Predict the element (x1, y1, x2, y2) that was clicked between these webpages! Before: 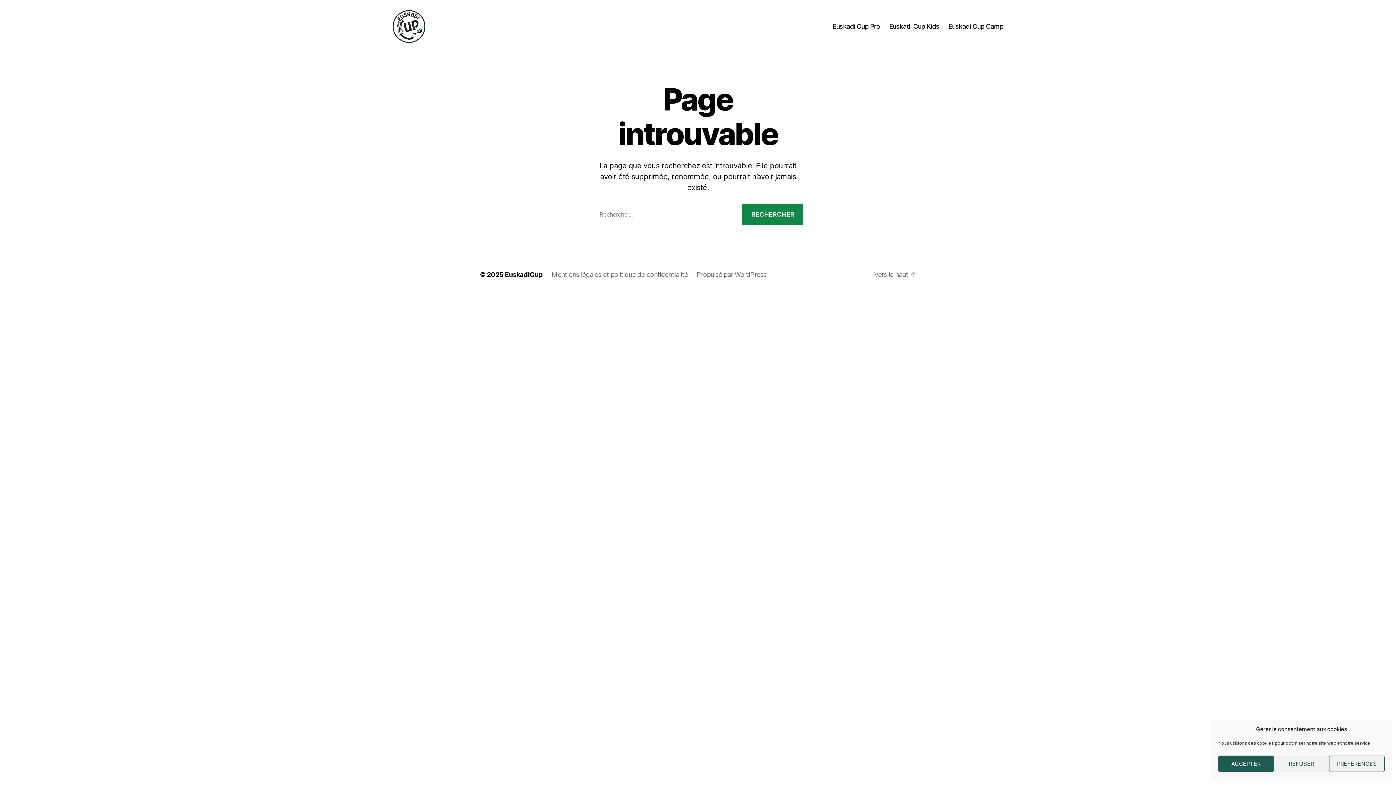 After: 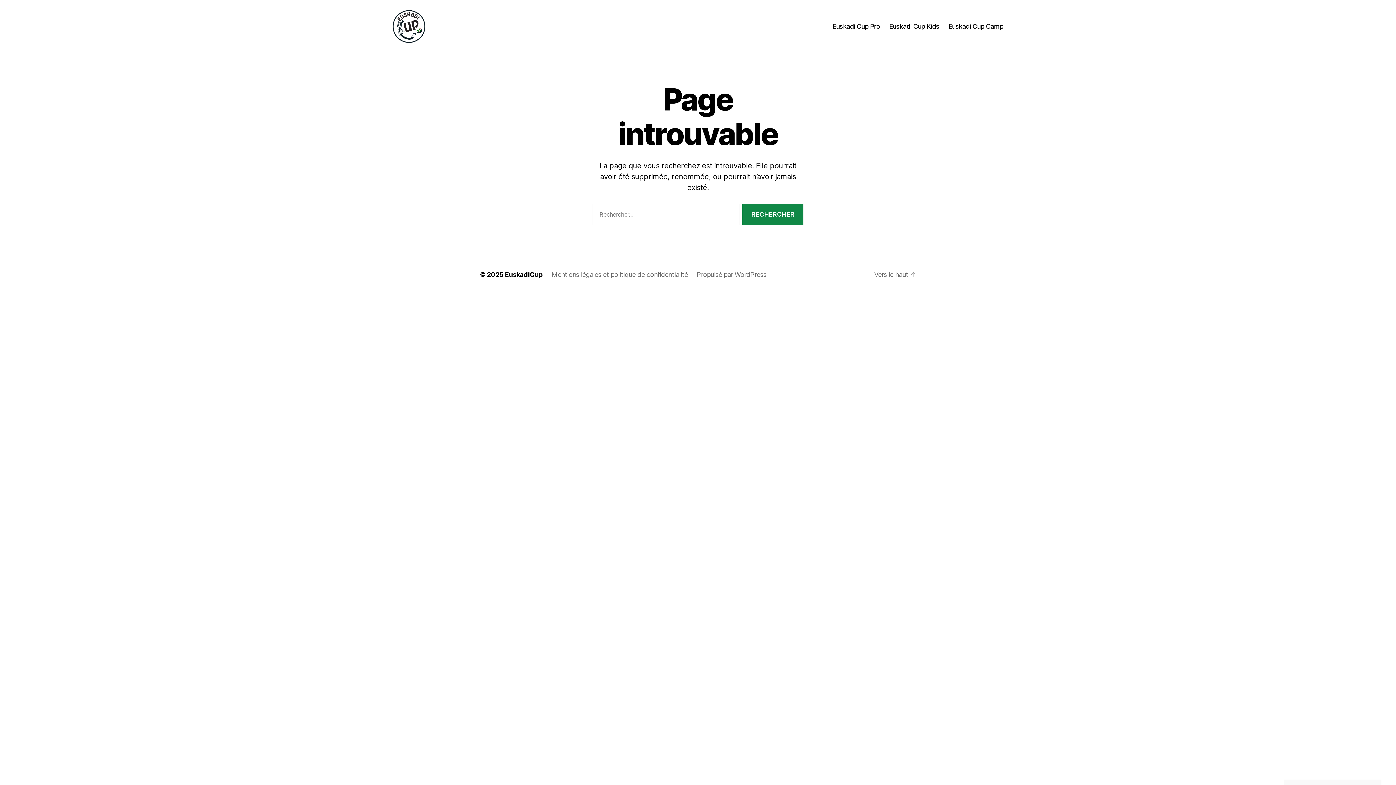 Action: bbox: (1274, 756, 1329, 772) label: REFUSER